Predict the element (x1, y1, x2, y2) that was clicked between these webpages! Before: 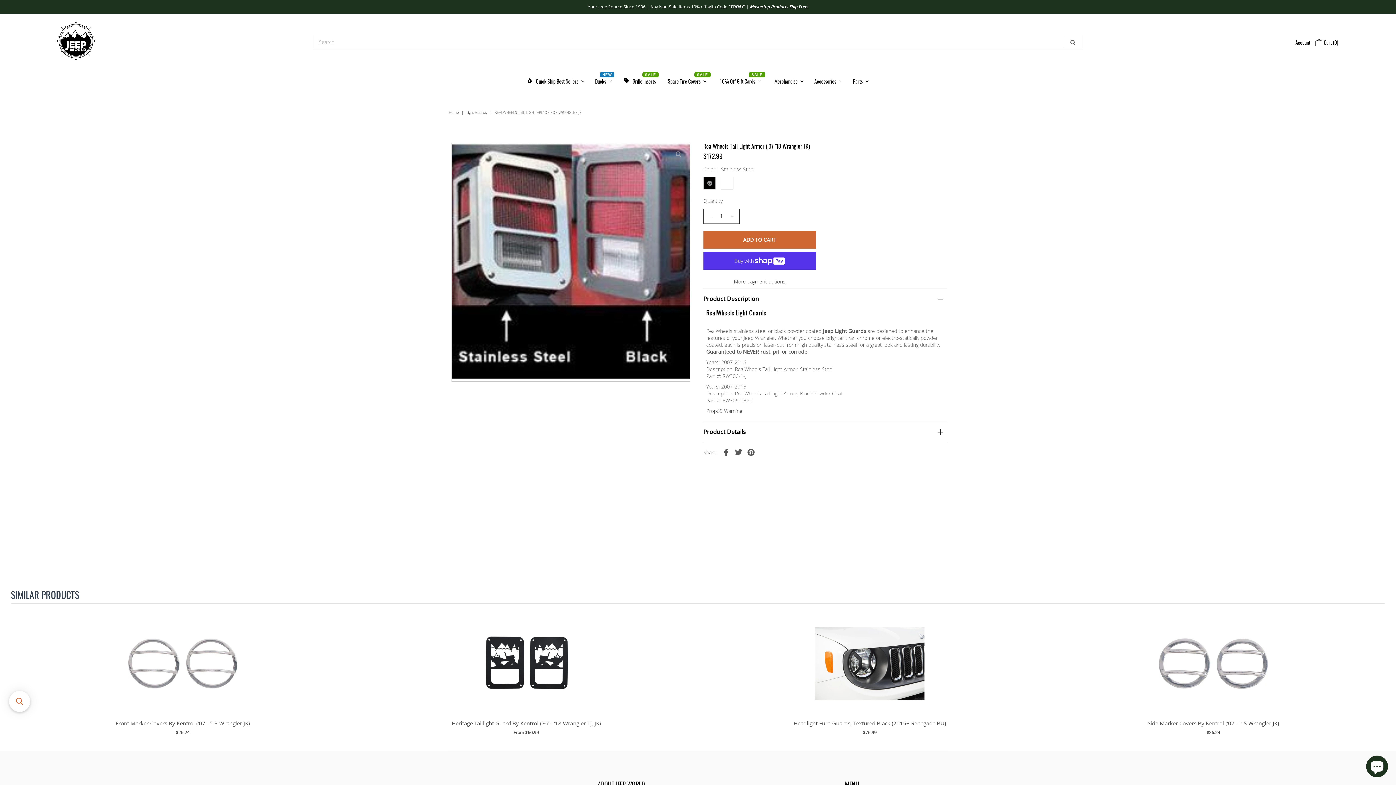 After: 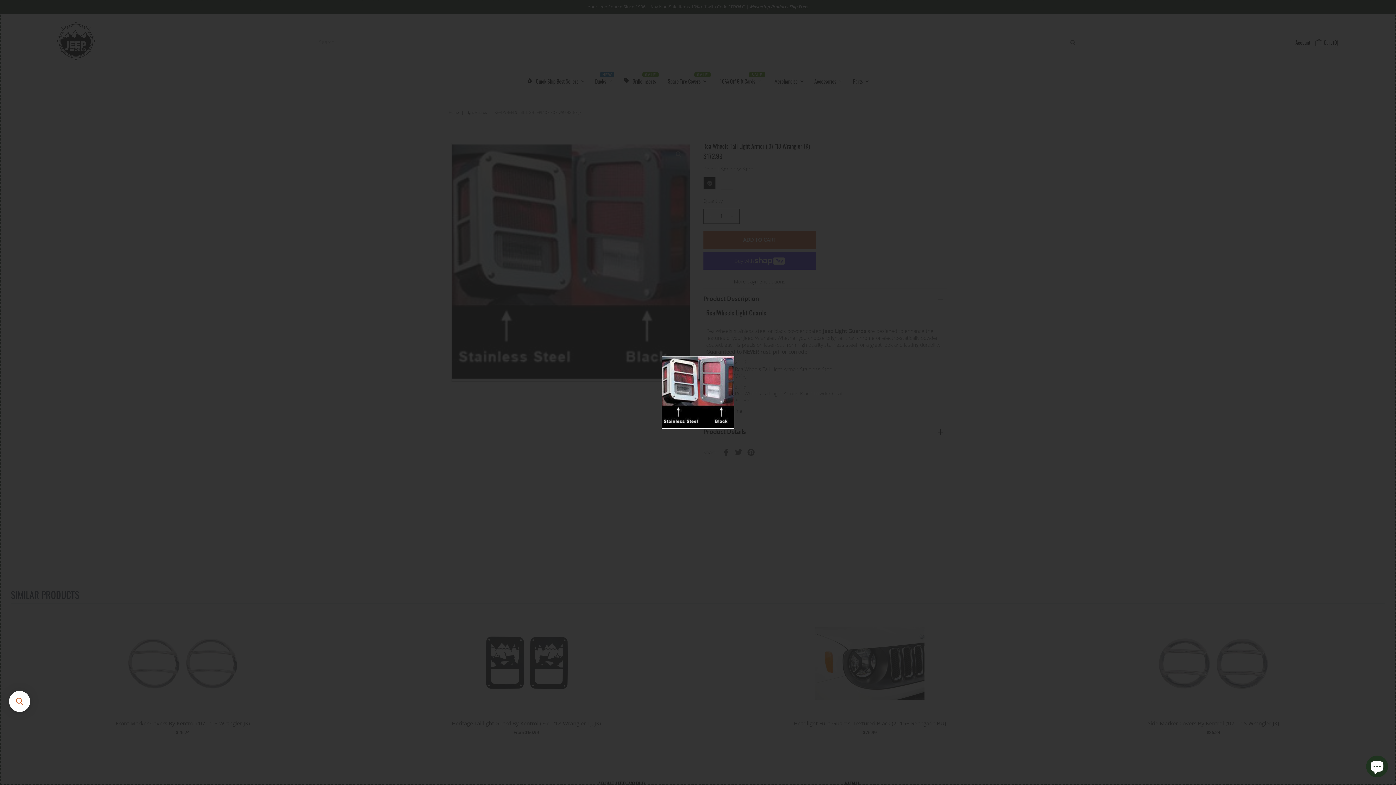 Action: bbox: (670, 146, 686, 162)